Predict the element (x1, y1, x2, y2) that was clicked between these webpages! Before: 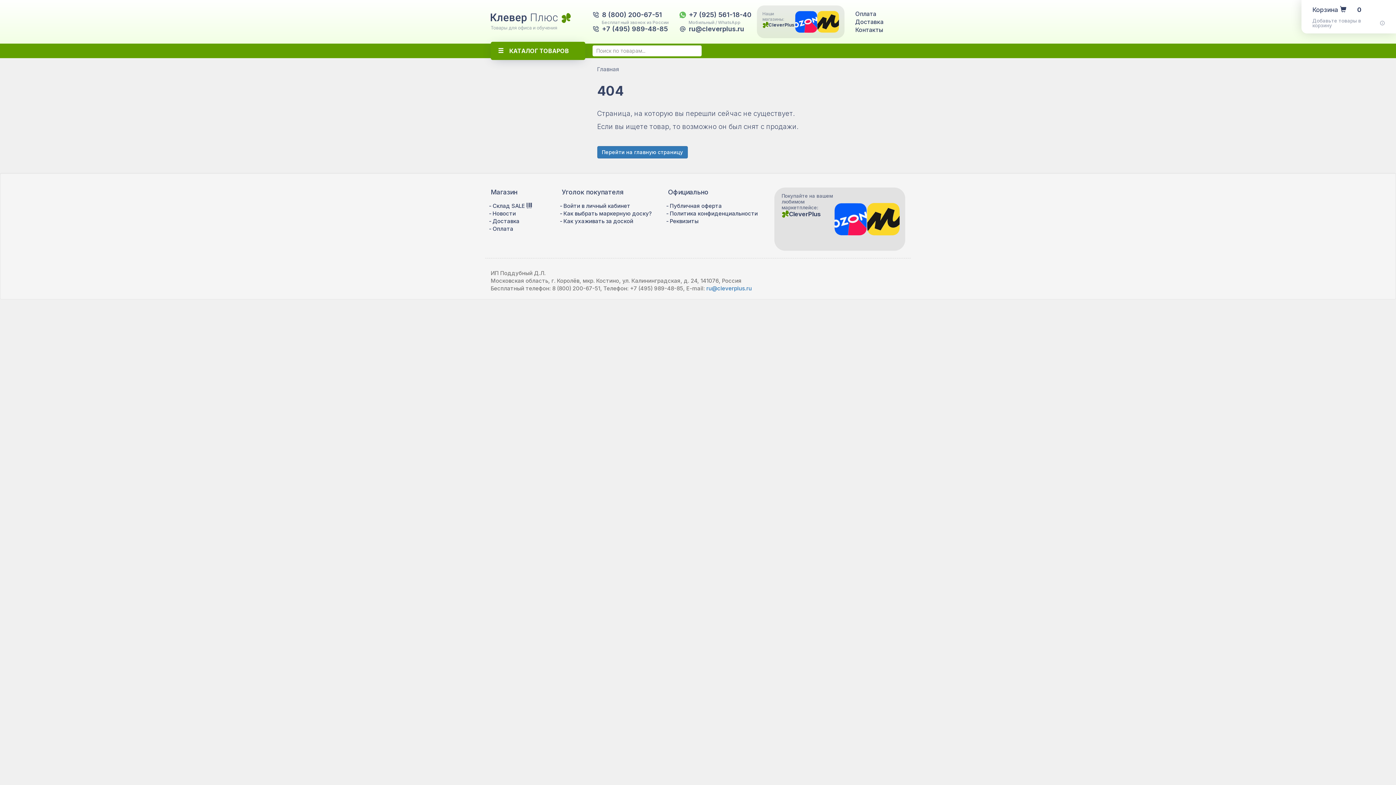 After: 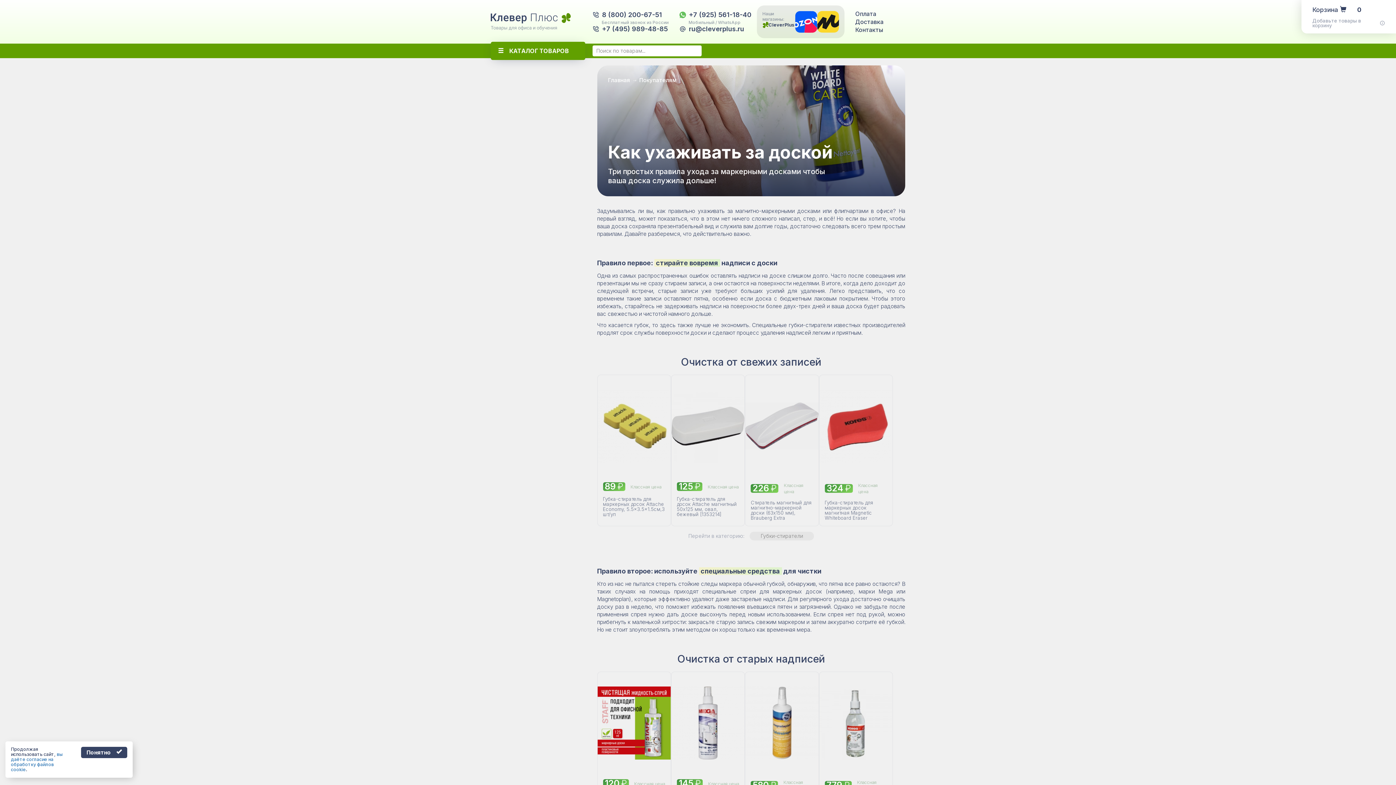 Action: bbox: (563, 217, 633, 224) label: Как ухаживать за доской